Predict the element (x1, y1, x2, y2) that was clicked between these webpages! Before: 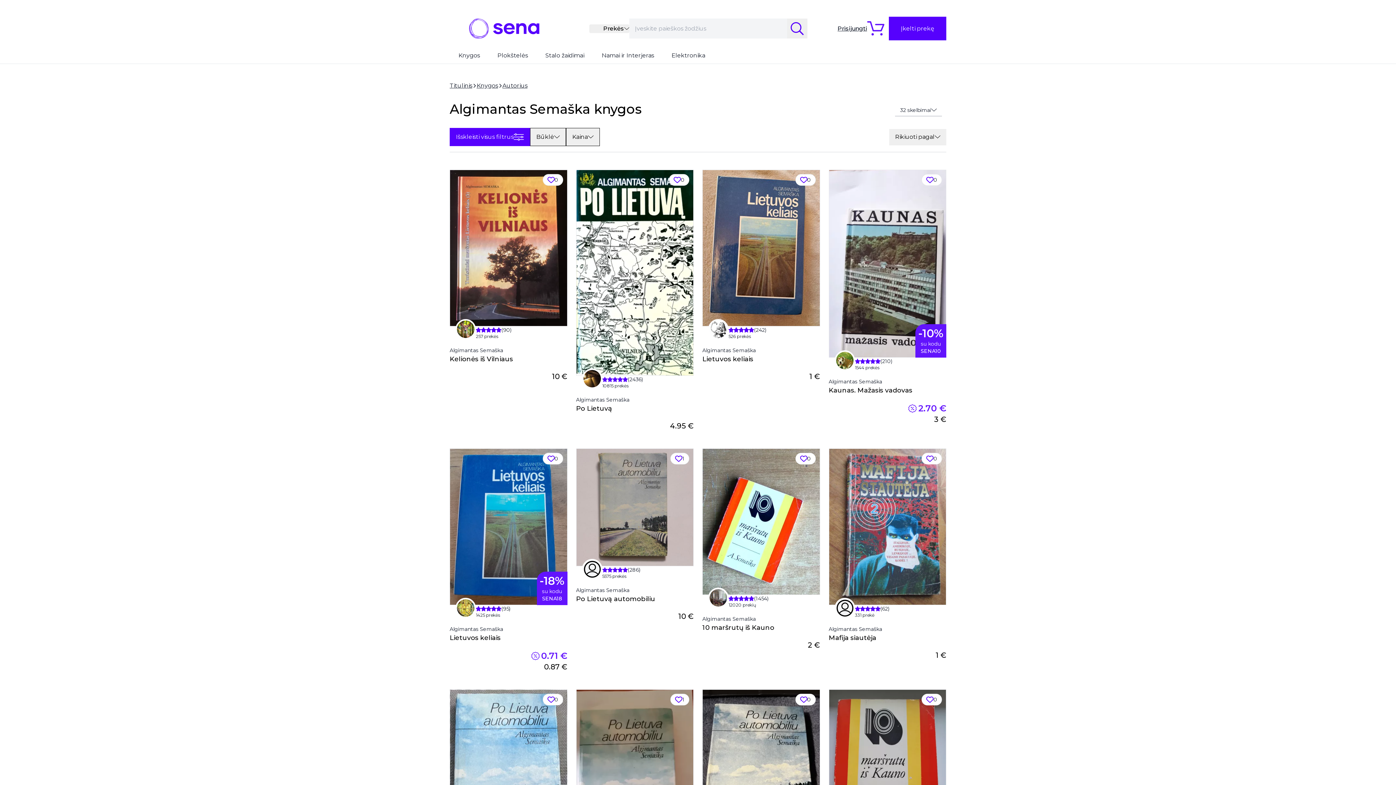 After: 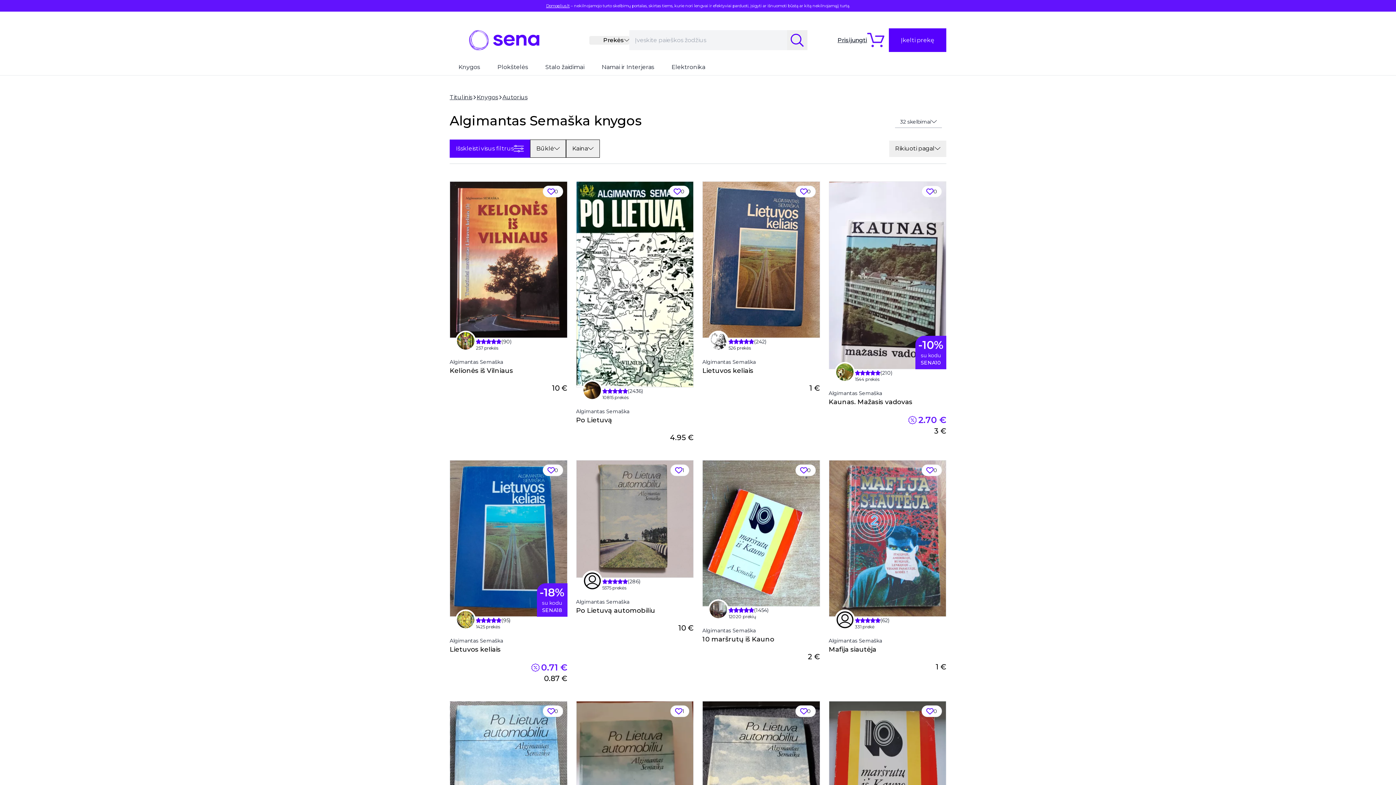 Action: bbox: (828, 378, 882, 385) label: Algimantas Semaška